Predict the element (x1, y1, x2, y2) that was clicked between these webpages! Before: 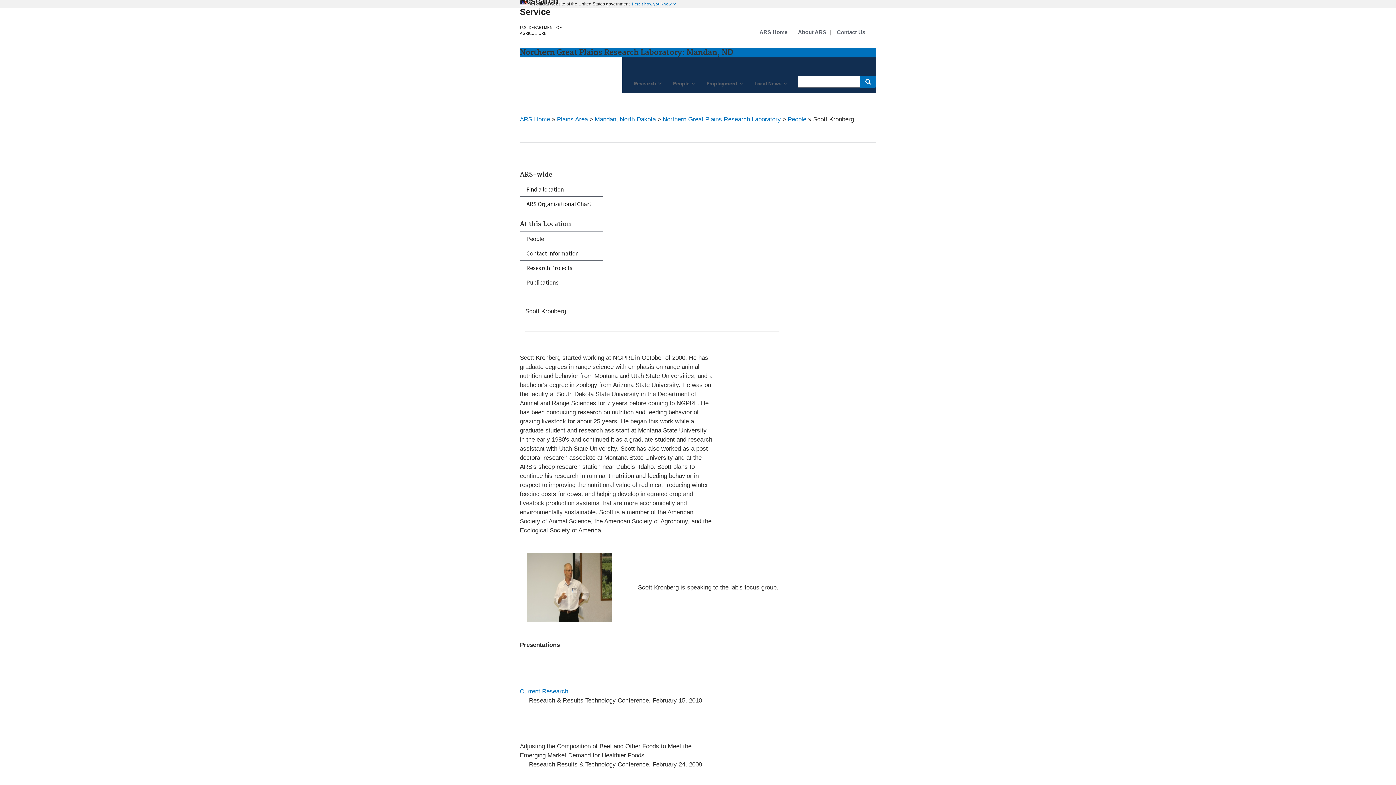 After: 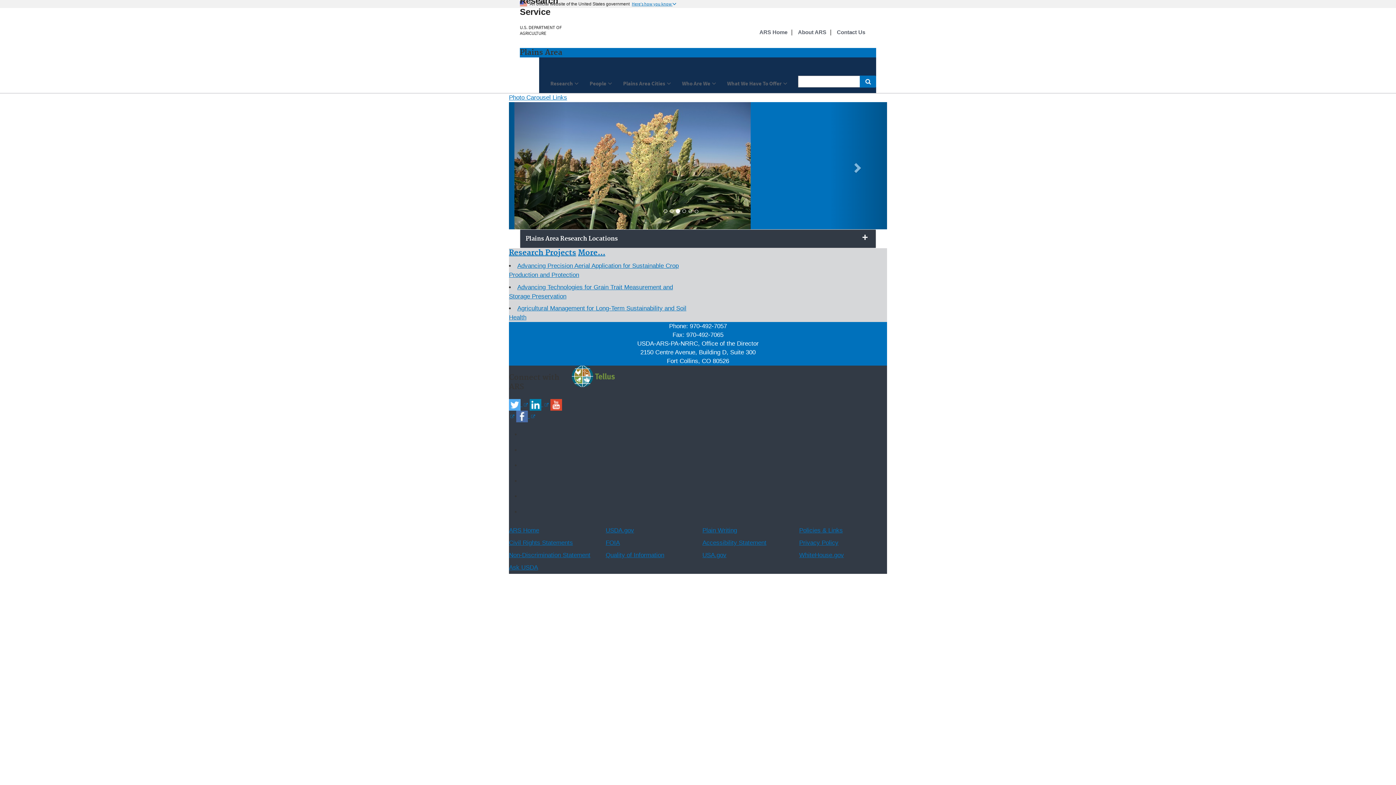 Action: label: Plains Area bbox: (557, 116, 588, 122)